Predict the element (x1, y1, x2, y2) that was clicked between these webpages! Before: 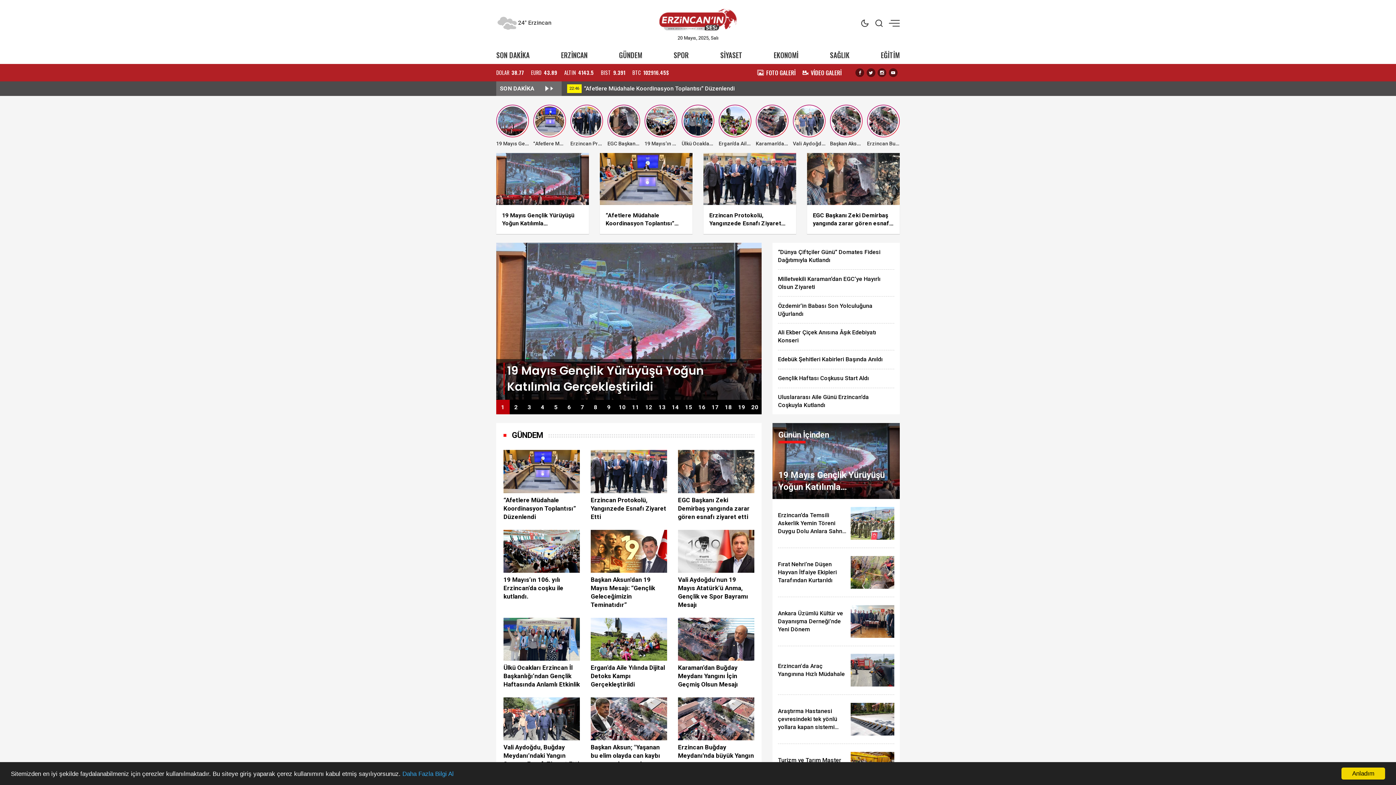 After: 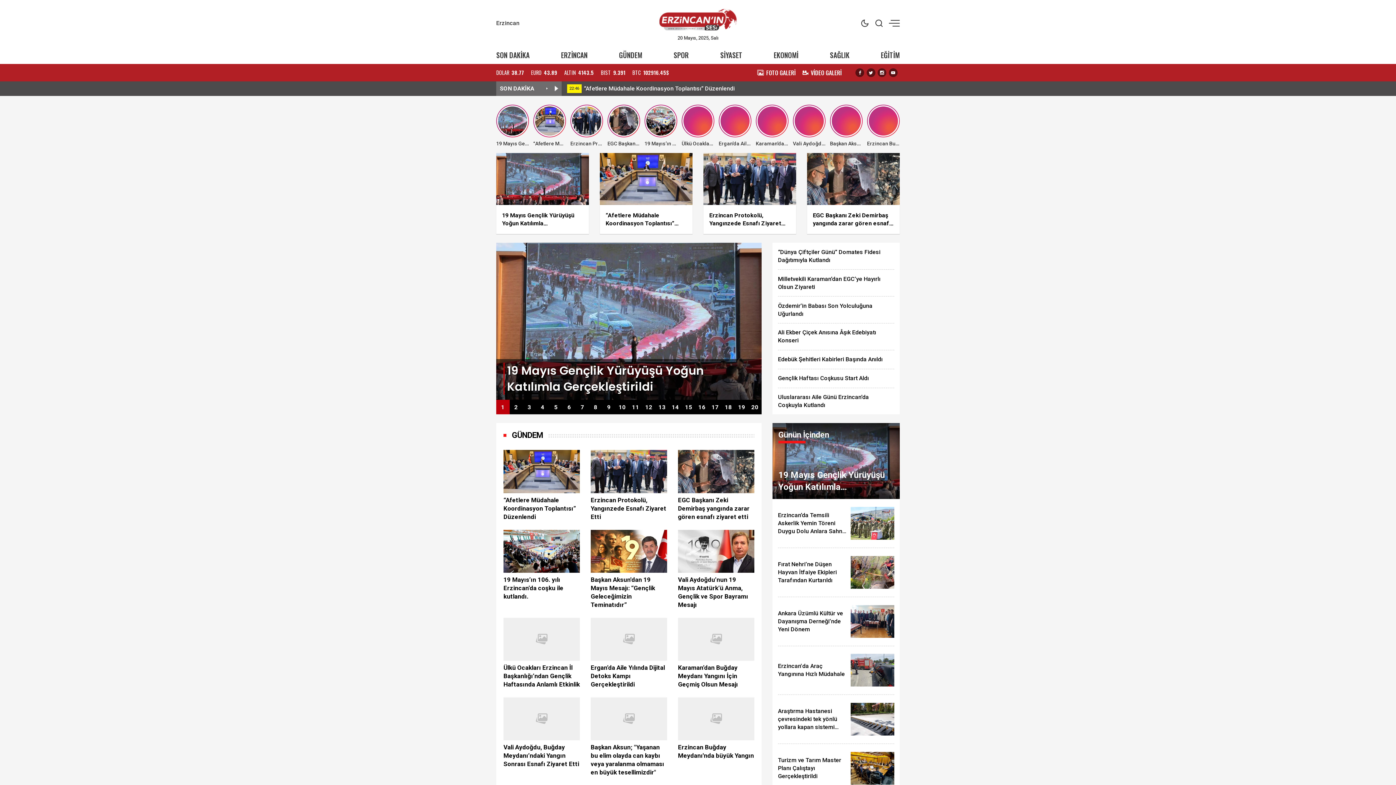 Action: bbox: (630, 5, 765, 34)